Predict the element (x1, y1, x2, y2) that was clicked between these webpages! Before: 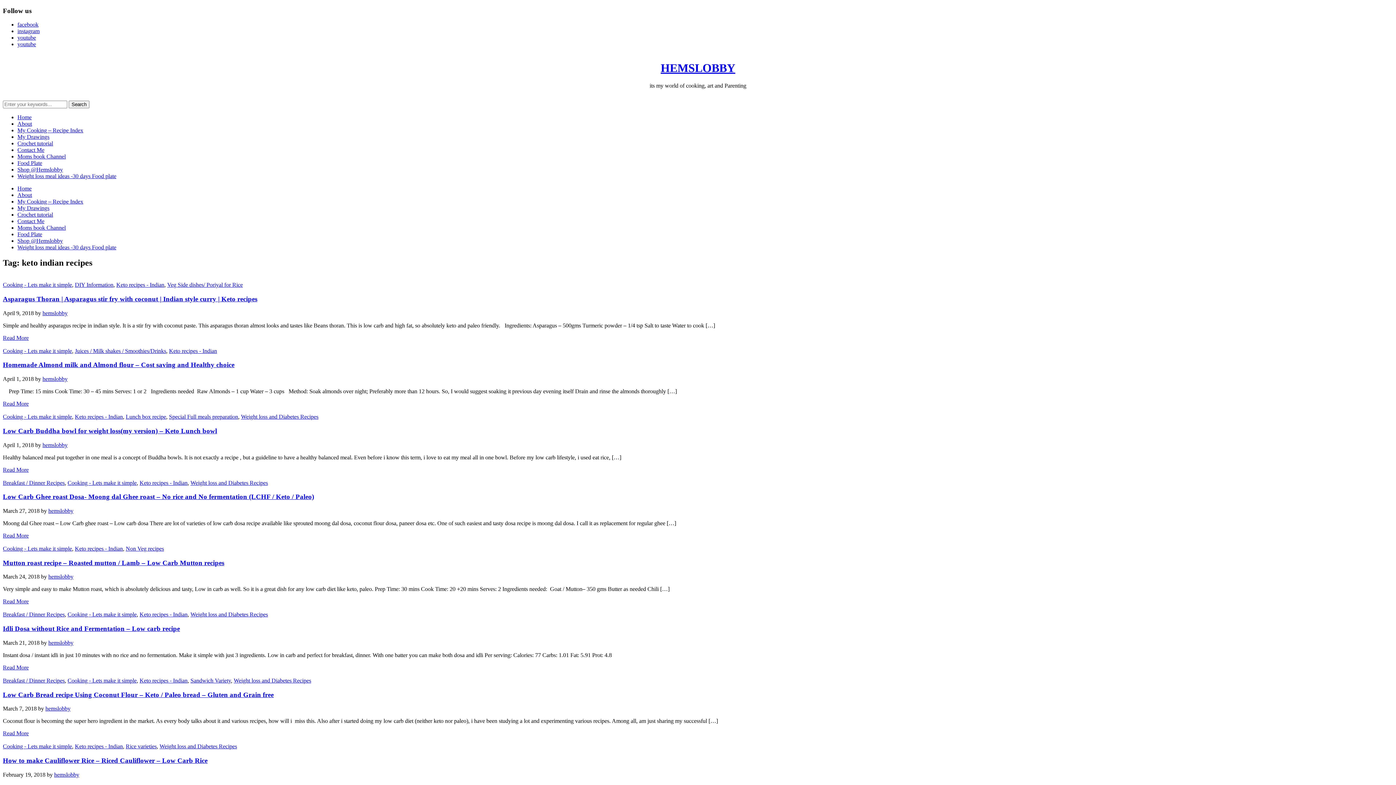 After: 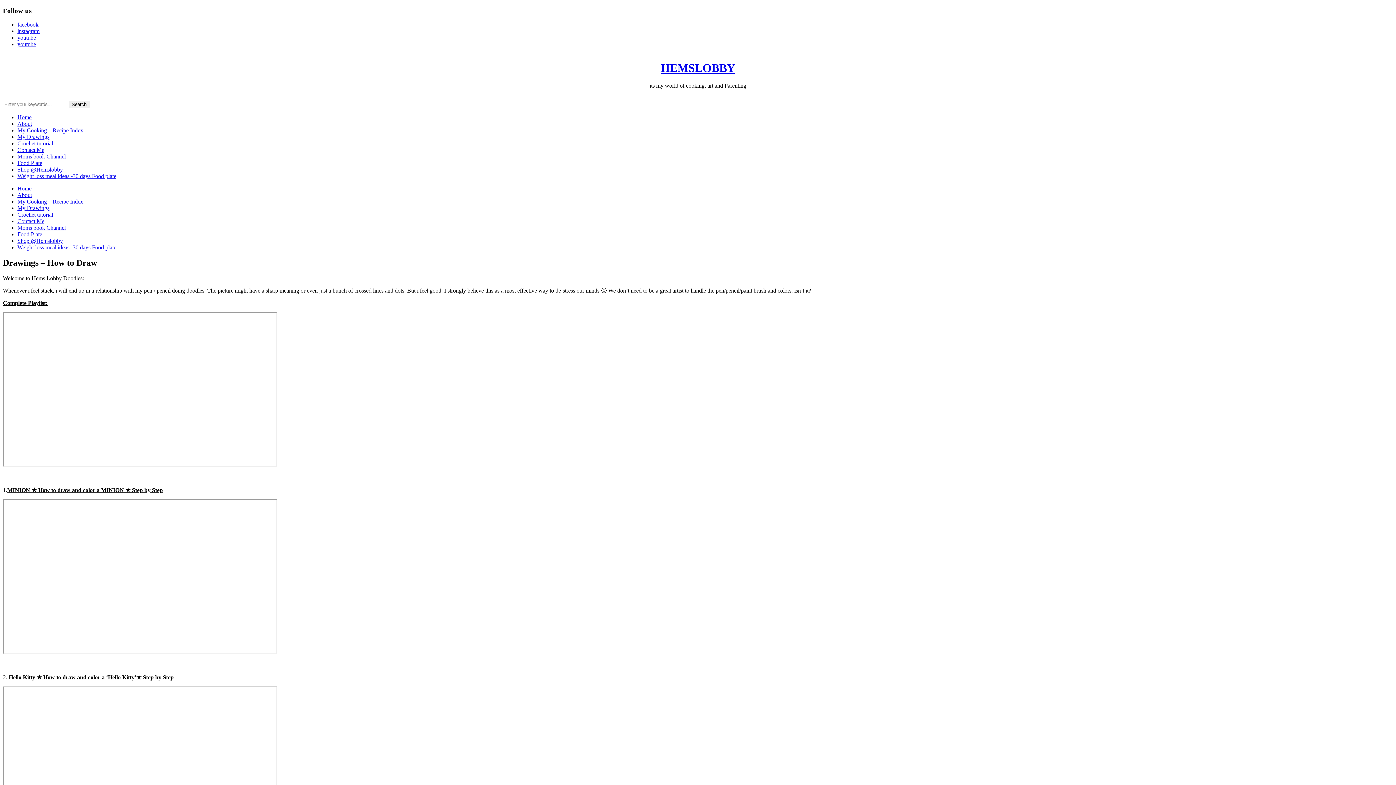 Action: bbox: (17, 205, 49, 211) label: My Drawings